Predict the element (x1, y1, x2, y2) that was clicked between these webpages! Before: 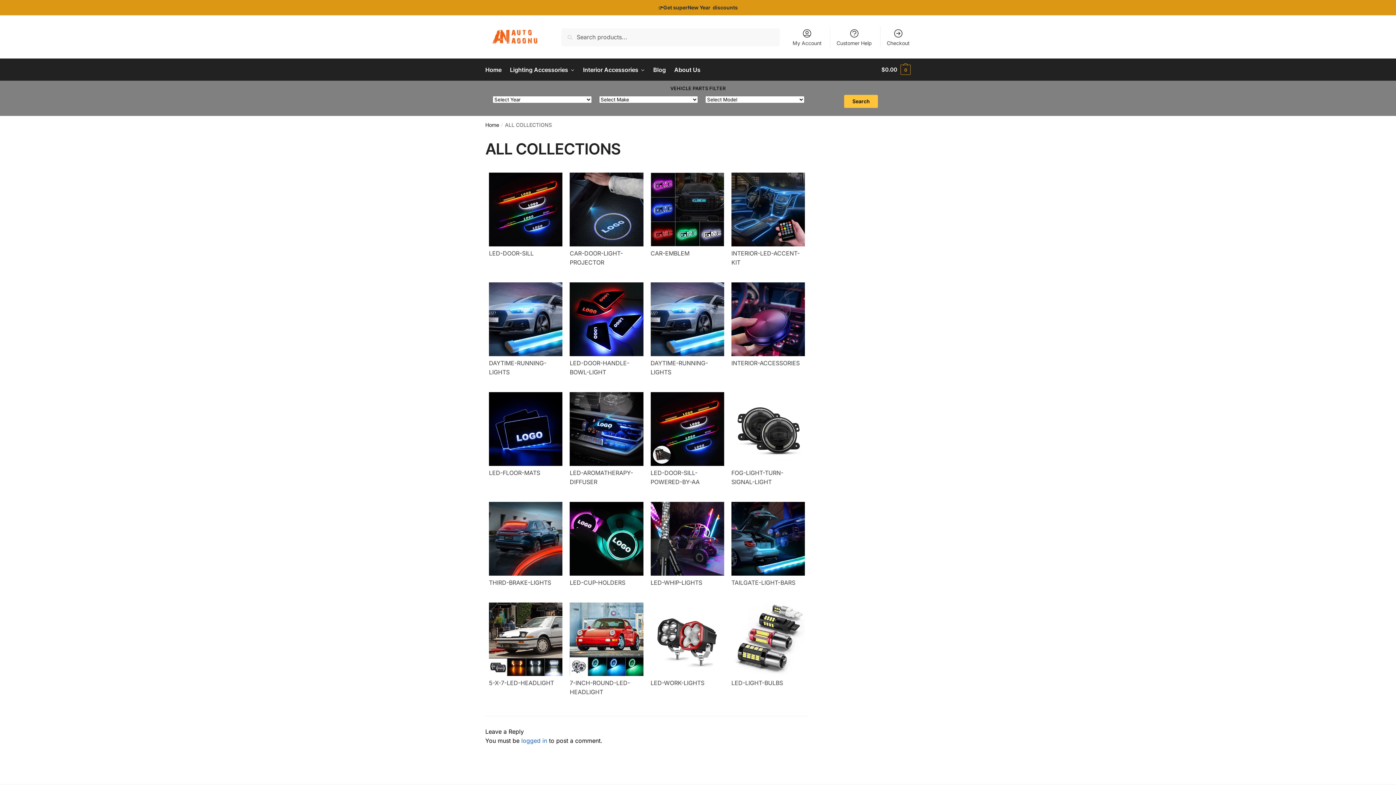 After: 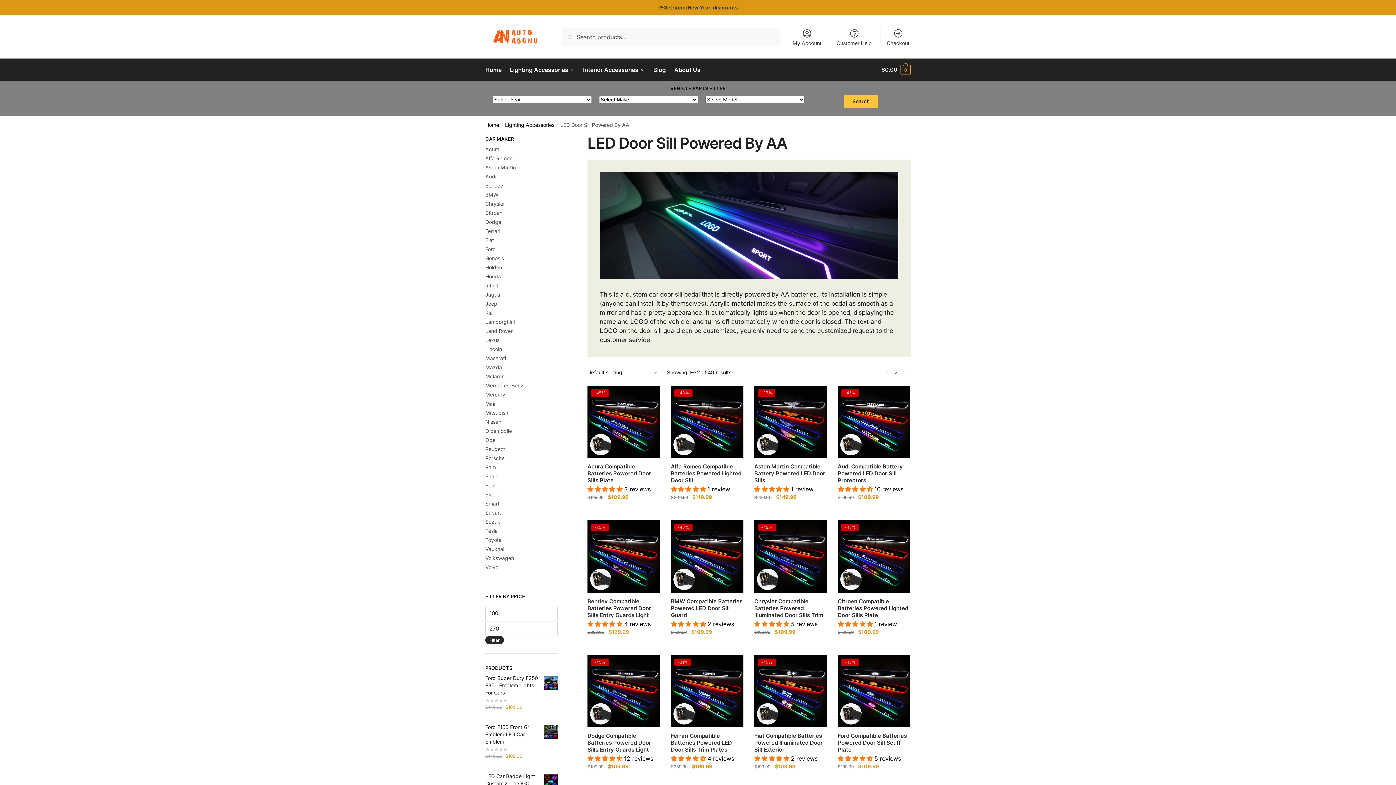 Action: bbox: (650, 460, 724, 467)